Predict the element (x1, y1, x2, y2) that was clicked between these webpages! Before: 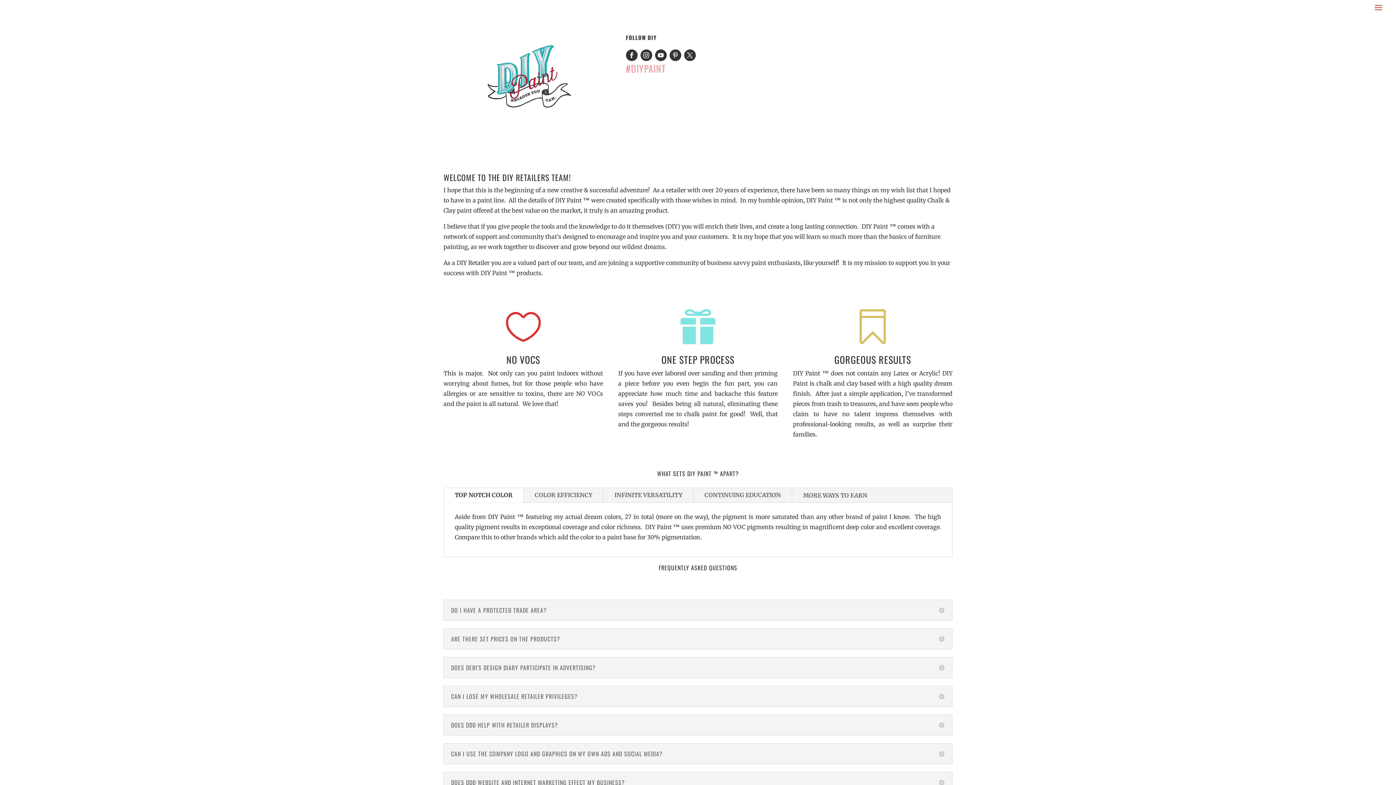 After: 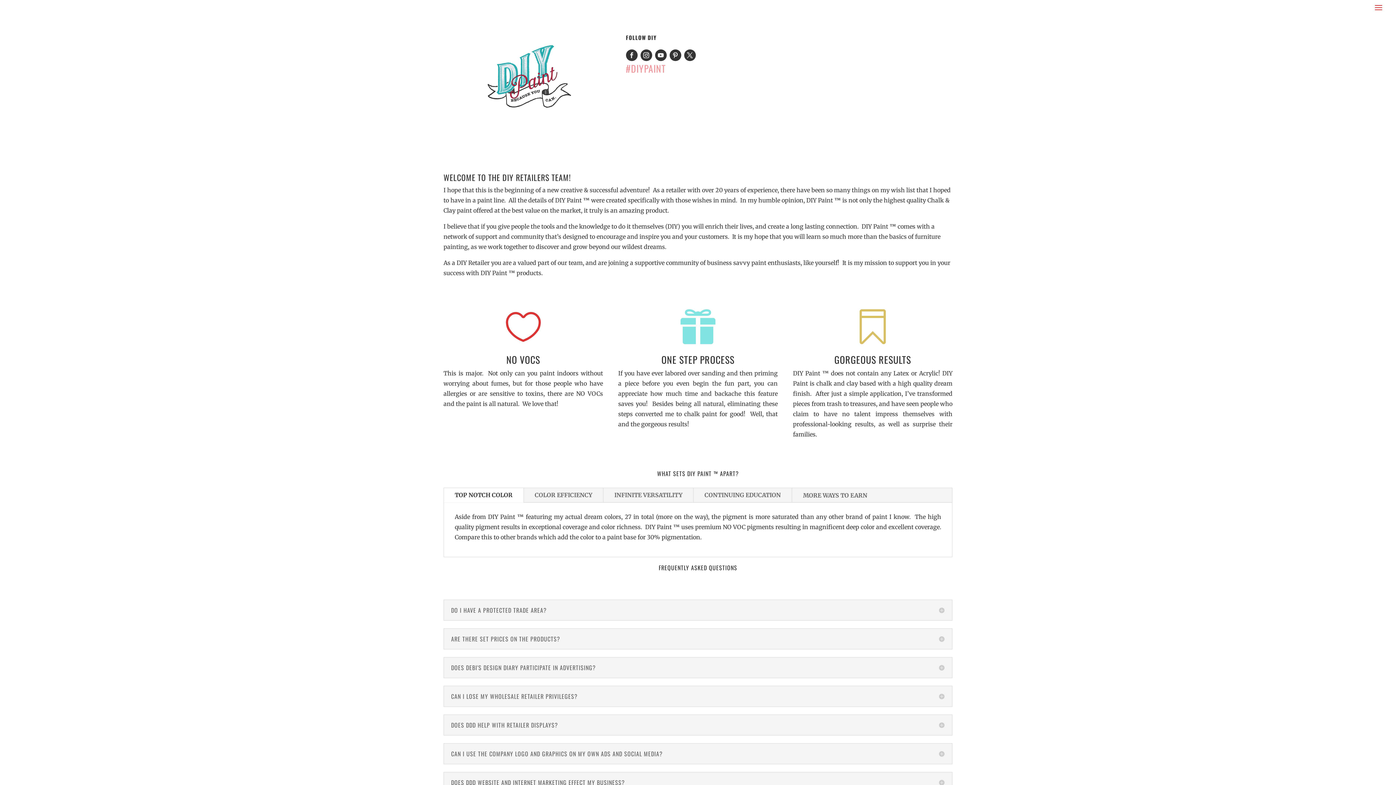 Action: bbox: (626, 49, 637, 61)